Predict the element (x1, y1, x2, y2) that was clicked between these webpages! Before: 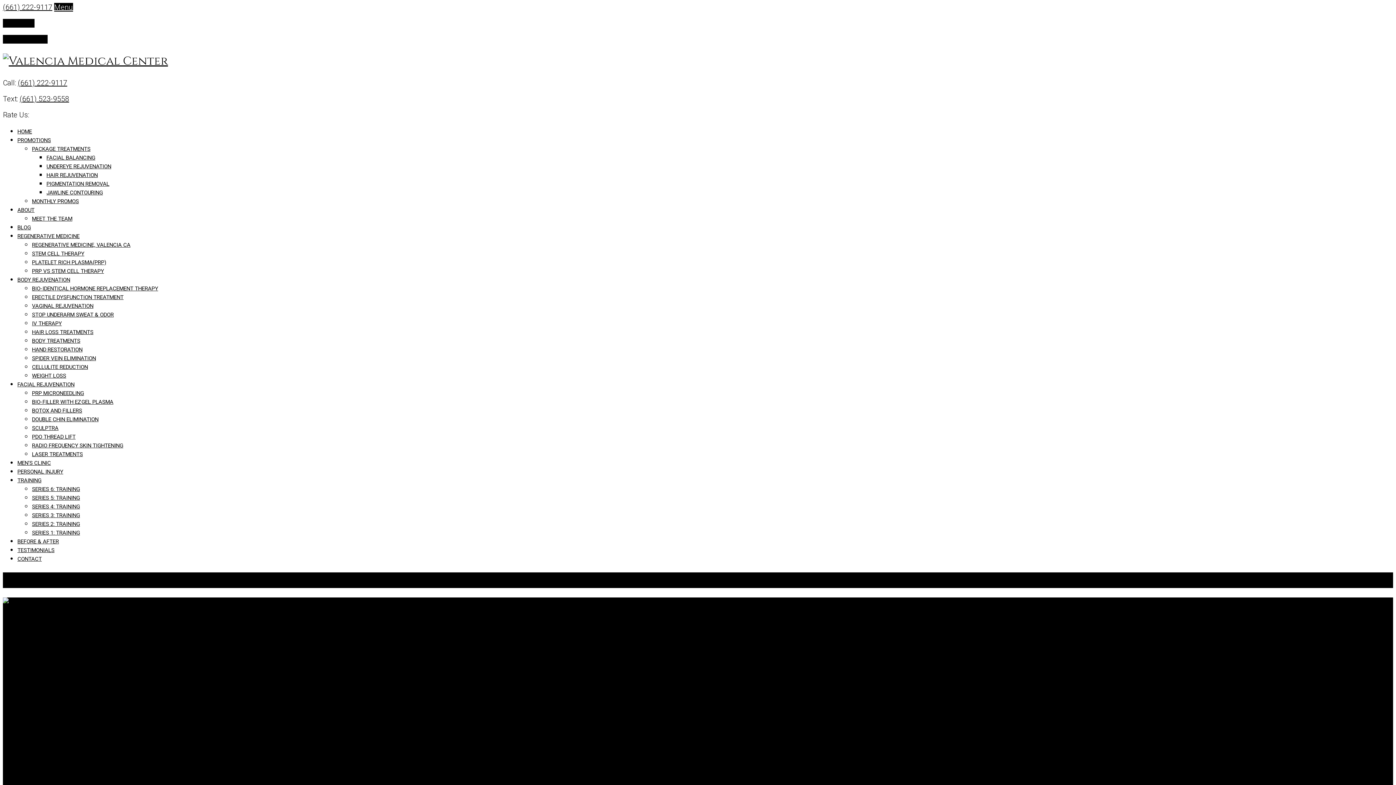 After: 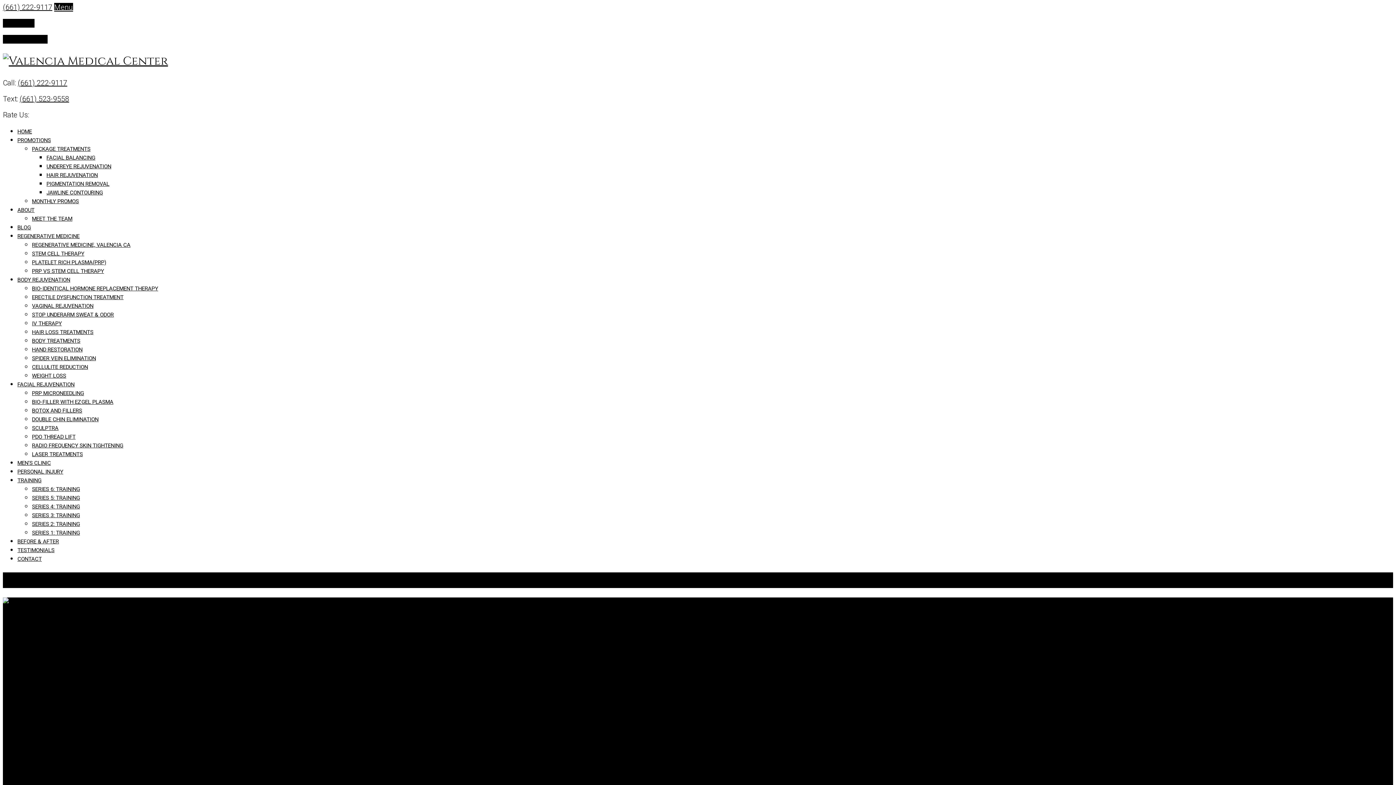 Action: label: (661) 523-9558 bbox: (19, 94, 69, 103)